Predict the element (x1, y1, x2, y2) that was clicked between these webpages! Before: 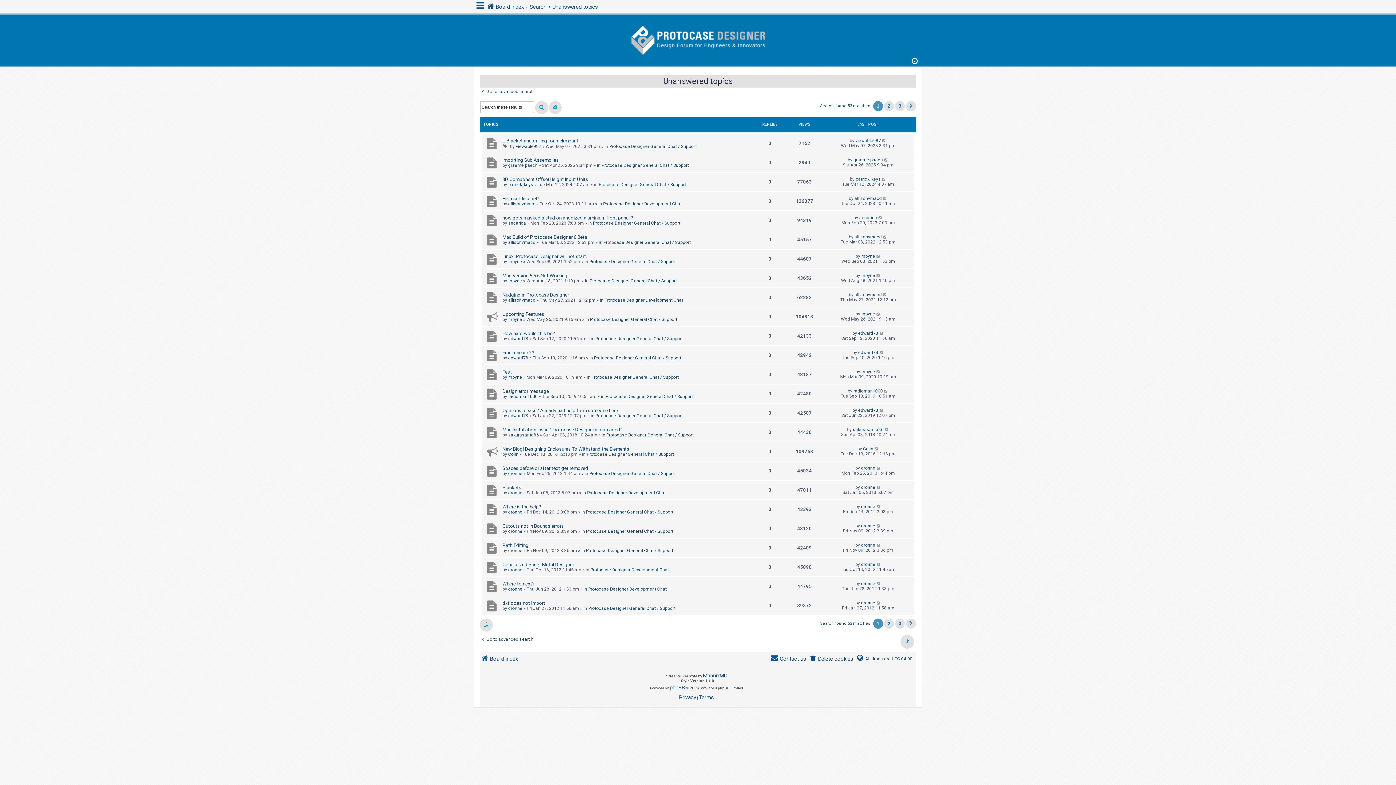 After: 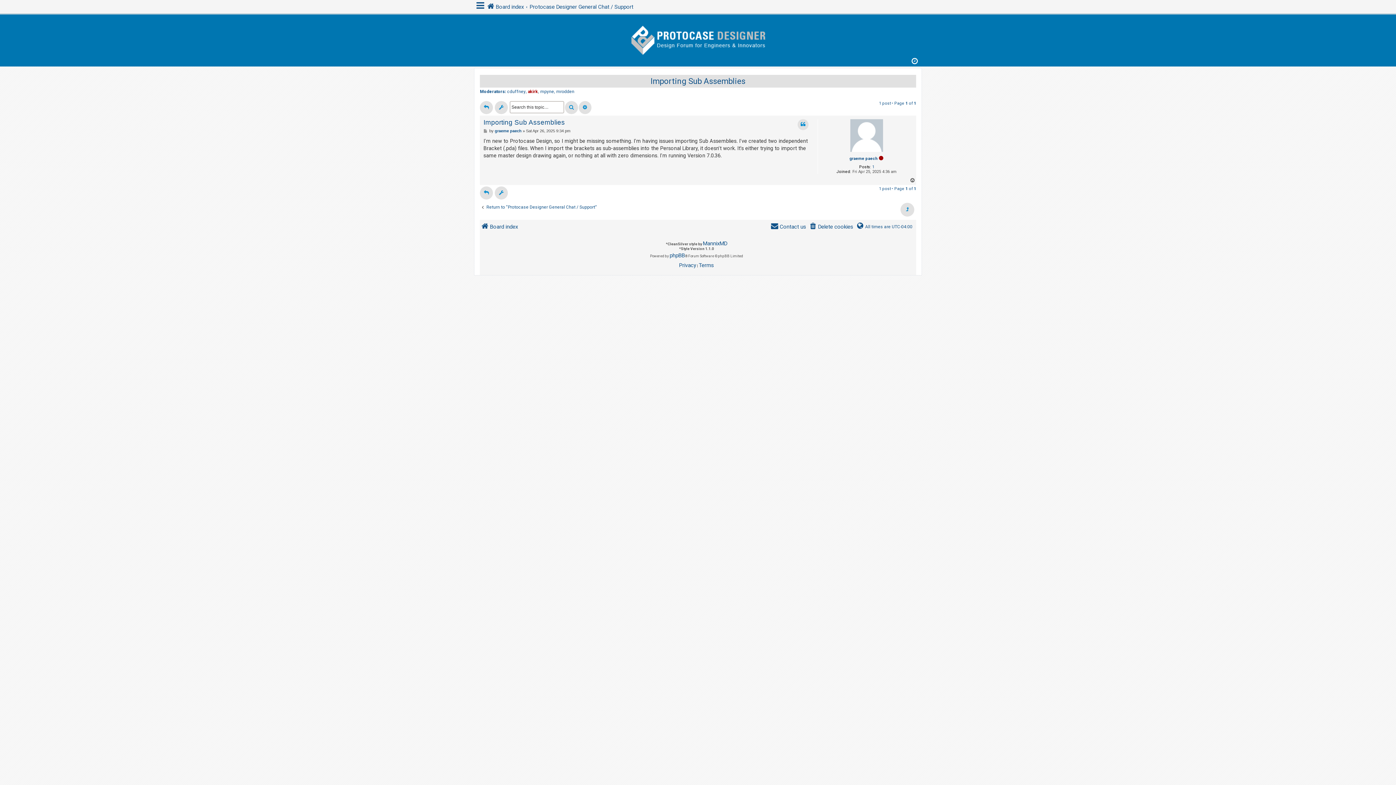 Action: label: Importing Sub Assemblies bbox: (502, 157, 558, 162)